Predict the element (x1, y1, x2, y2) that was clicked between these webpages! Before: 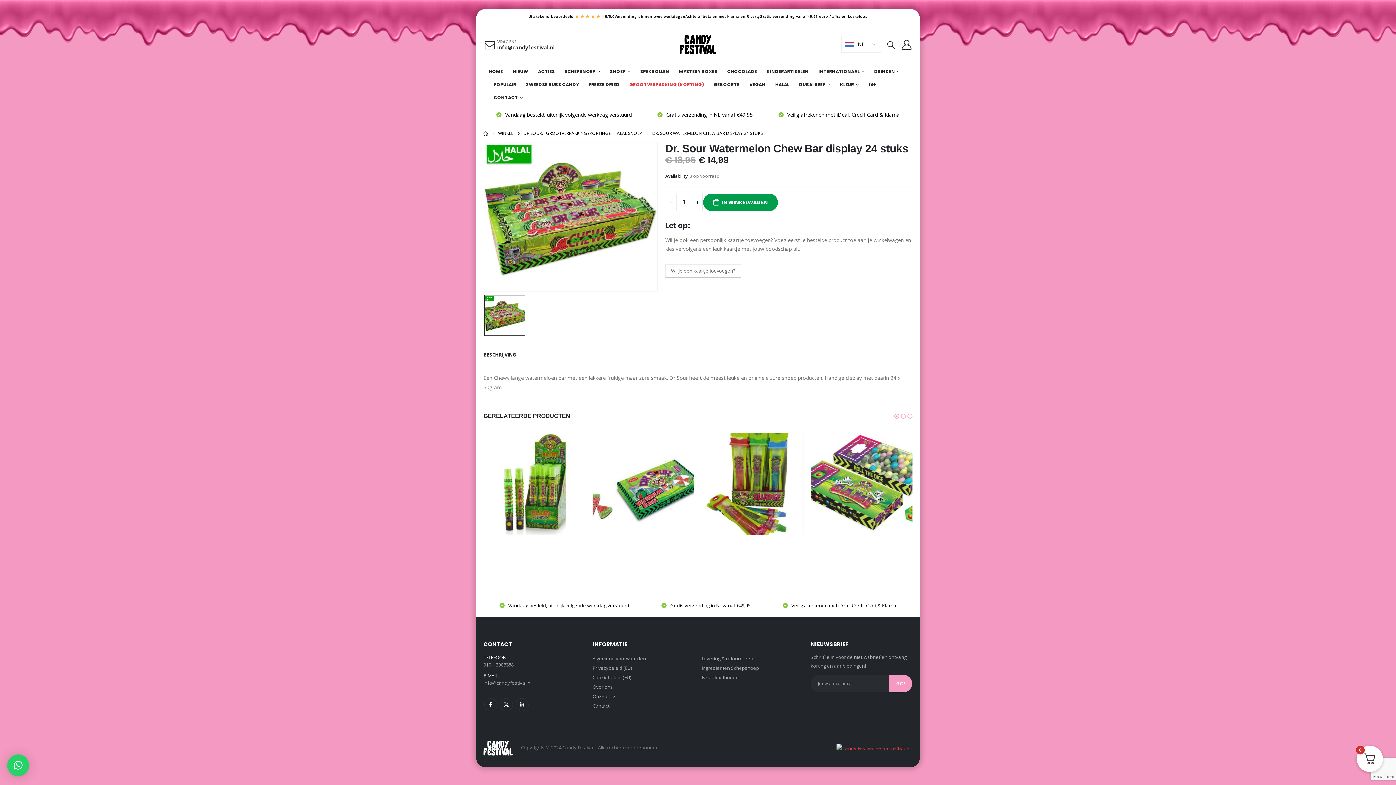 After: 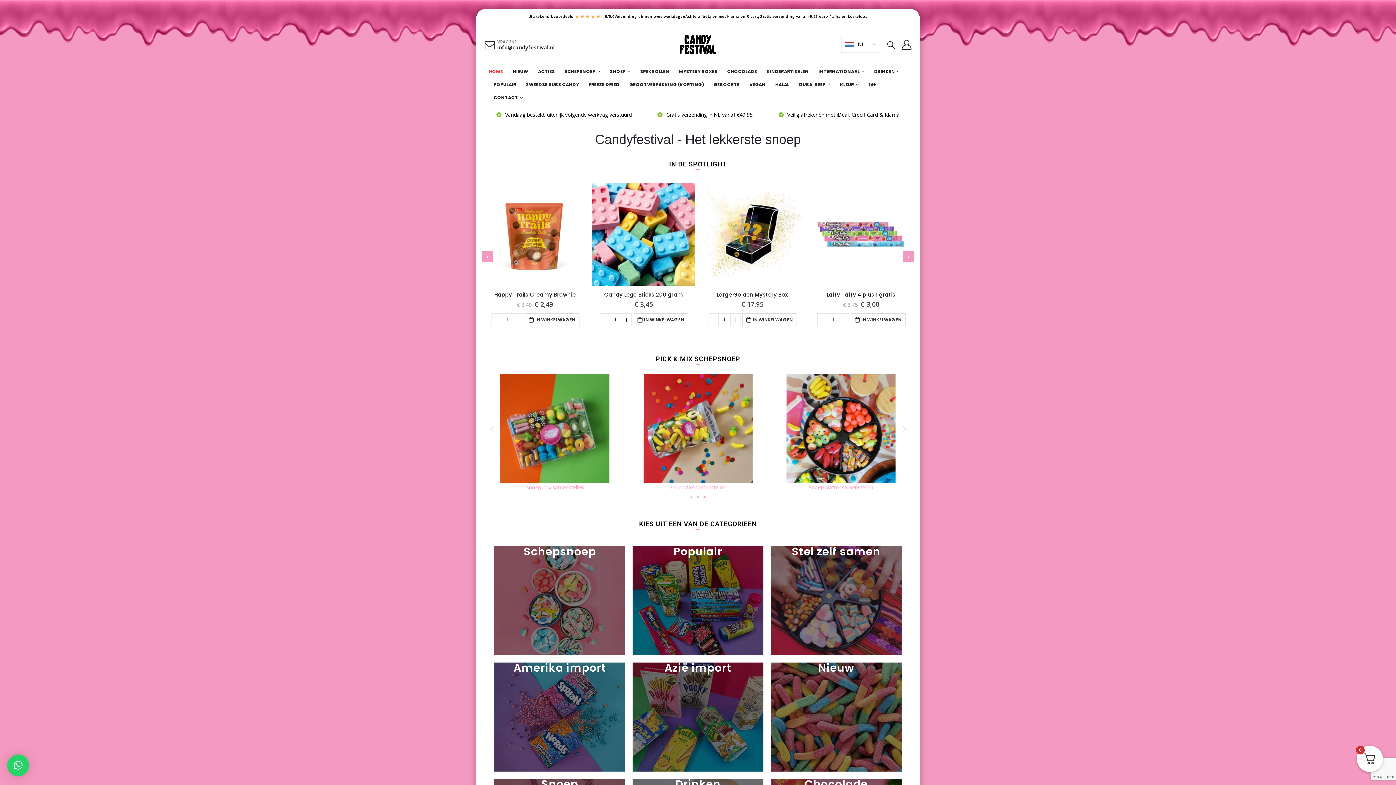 Action: bbox: (679, 34, 716, 54)